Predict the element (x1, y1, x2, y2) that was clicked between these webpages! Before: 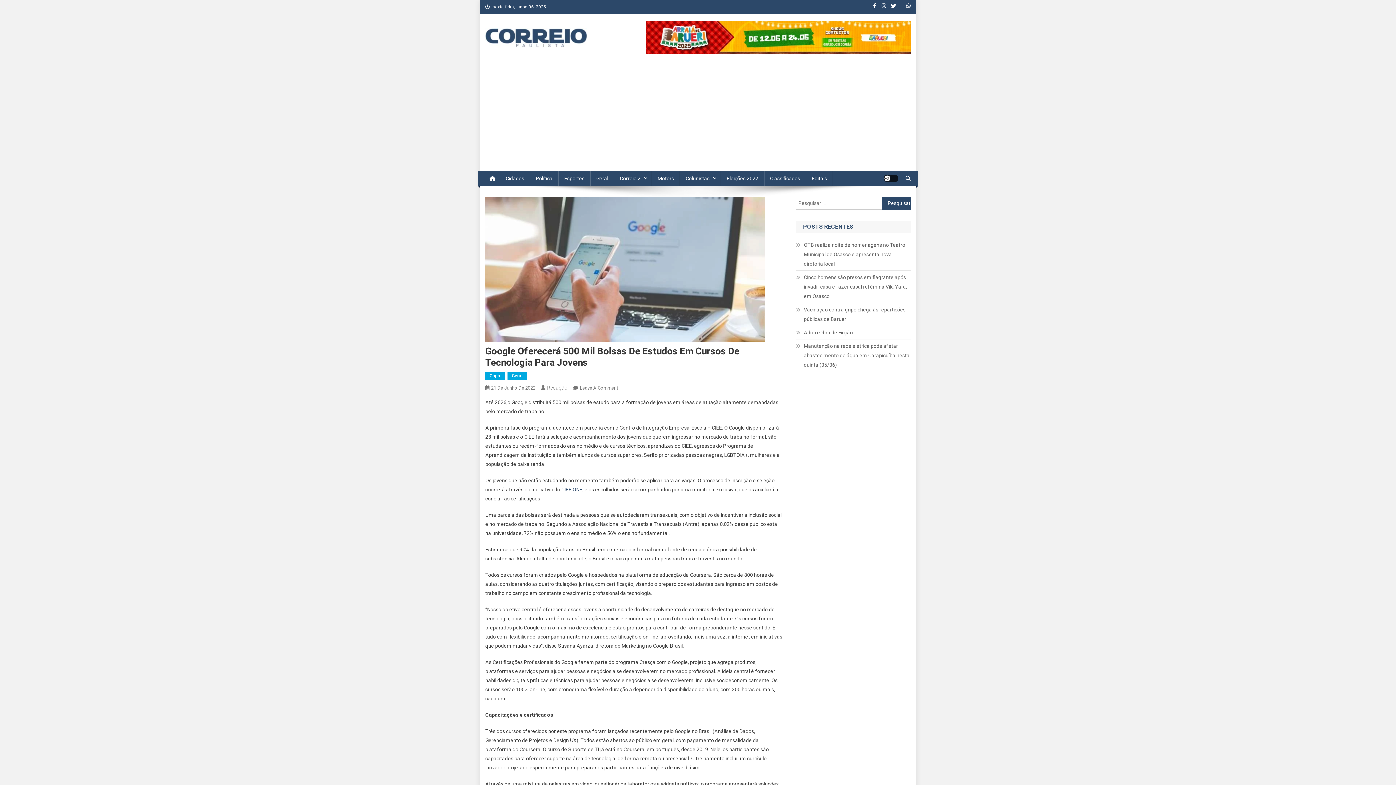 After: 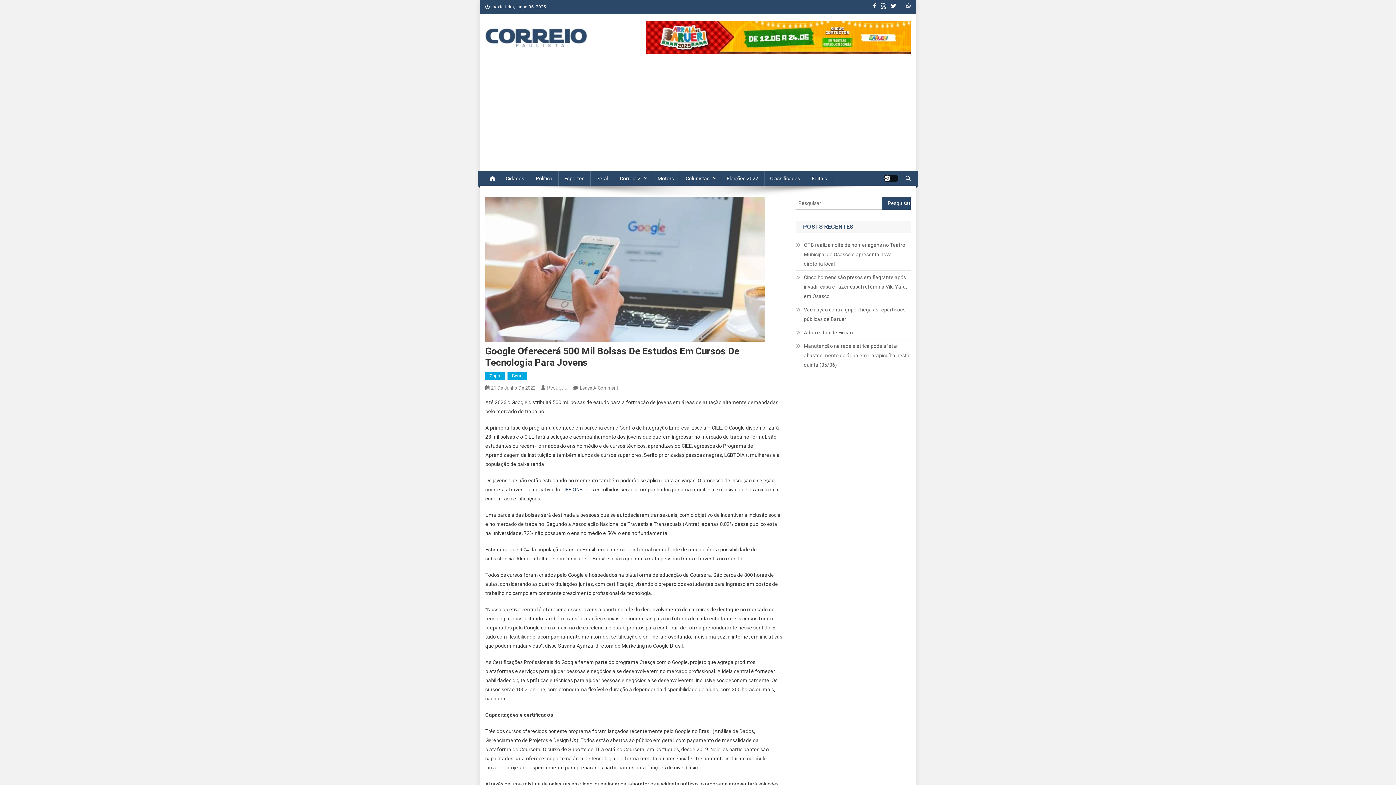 Action: bbox: (881, 3, 886, 8)